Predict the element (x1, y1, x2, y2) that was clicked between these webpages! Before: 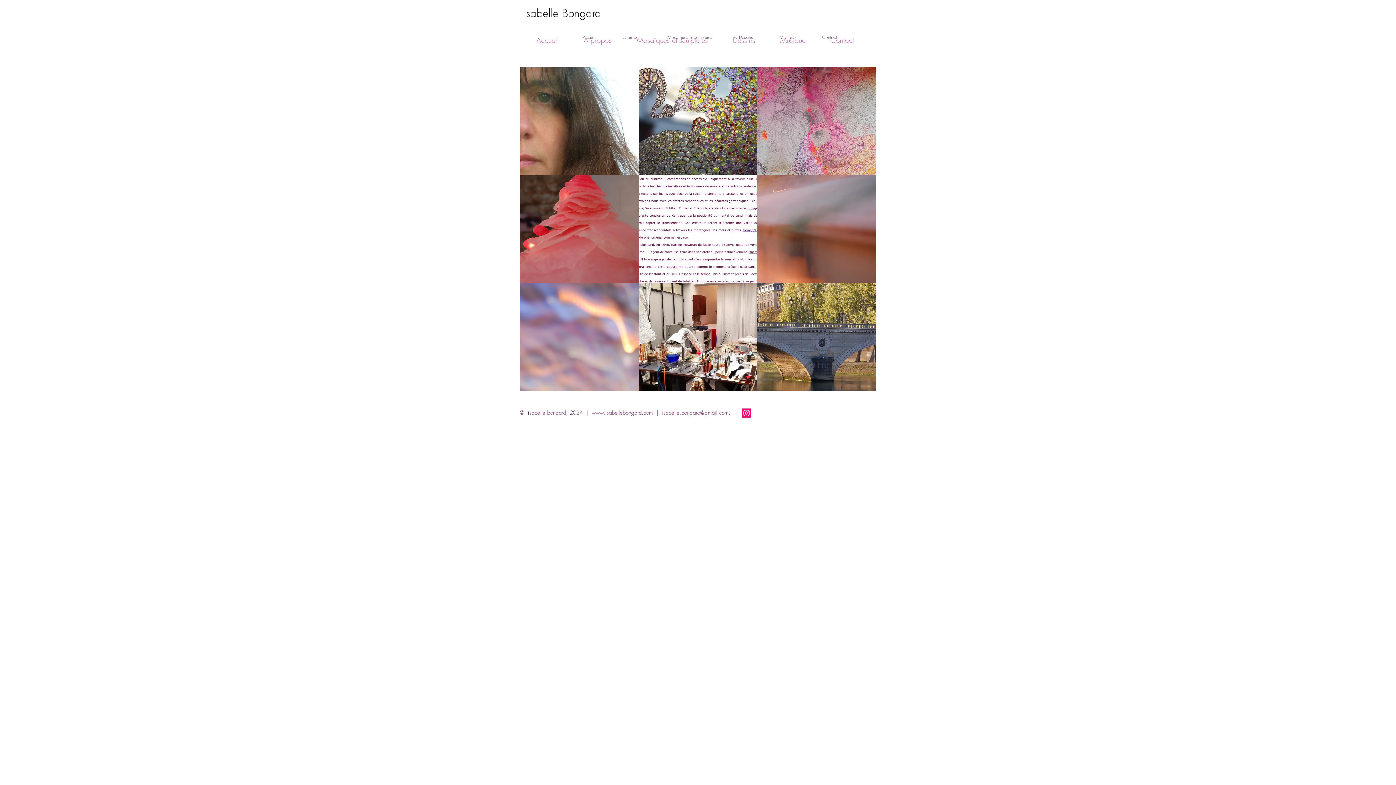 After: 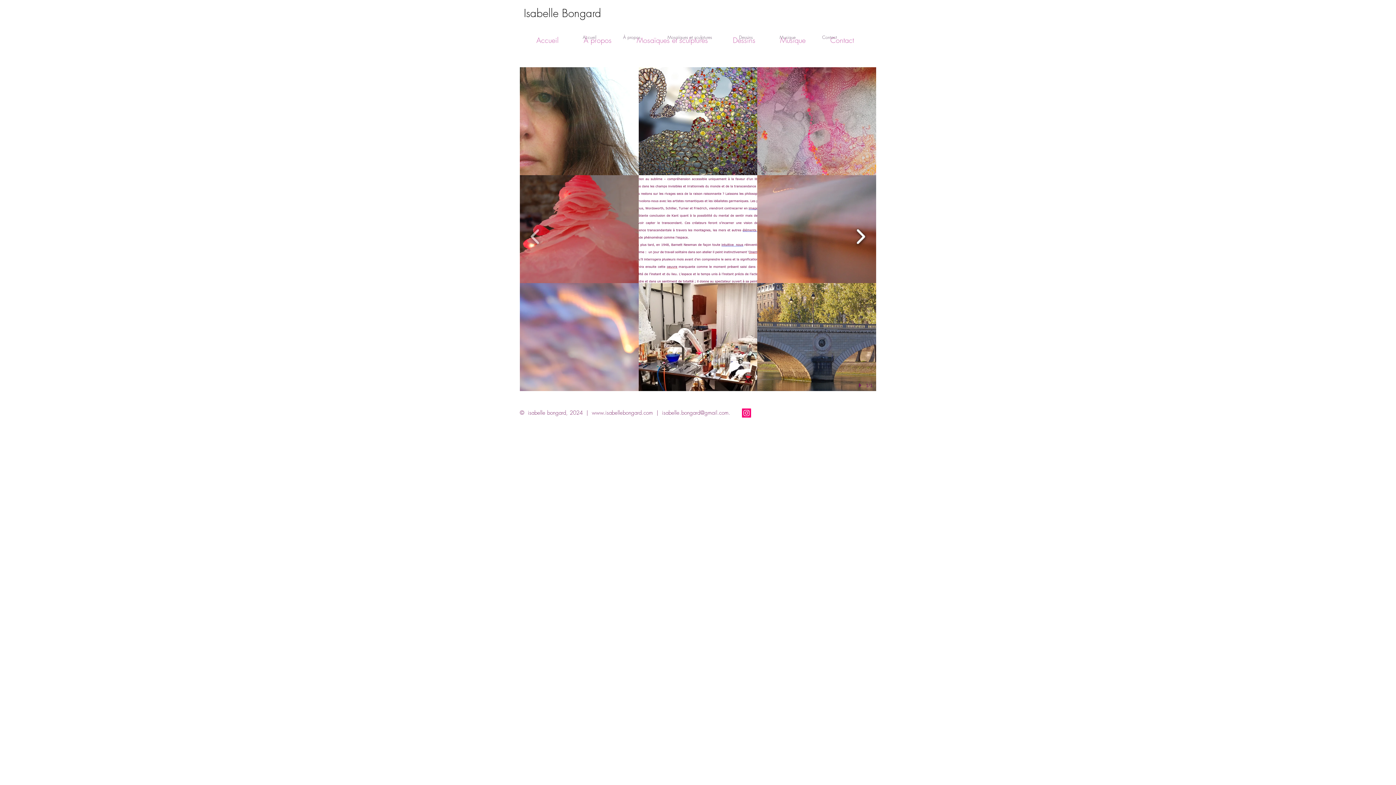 Action: label: next bbox: (852, 223, 869, 247)